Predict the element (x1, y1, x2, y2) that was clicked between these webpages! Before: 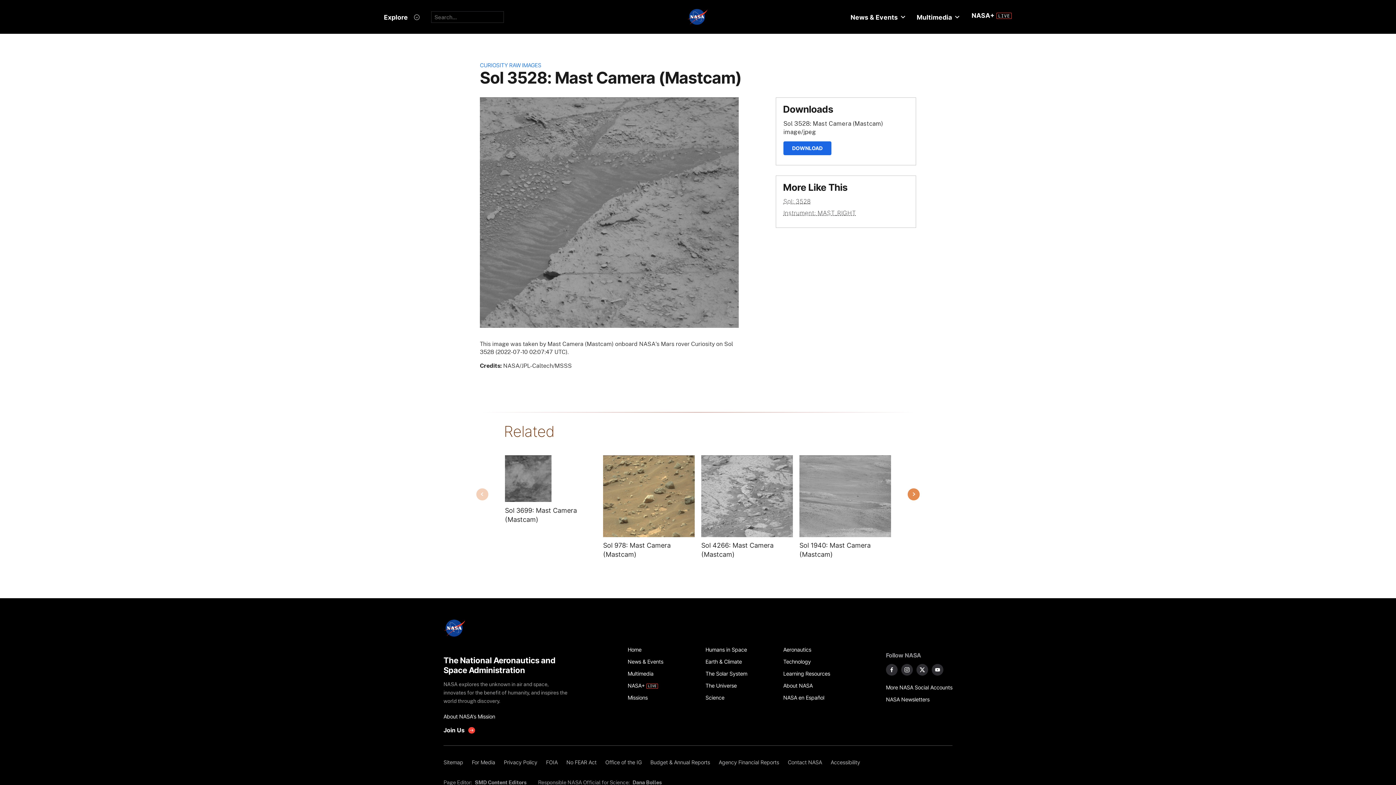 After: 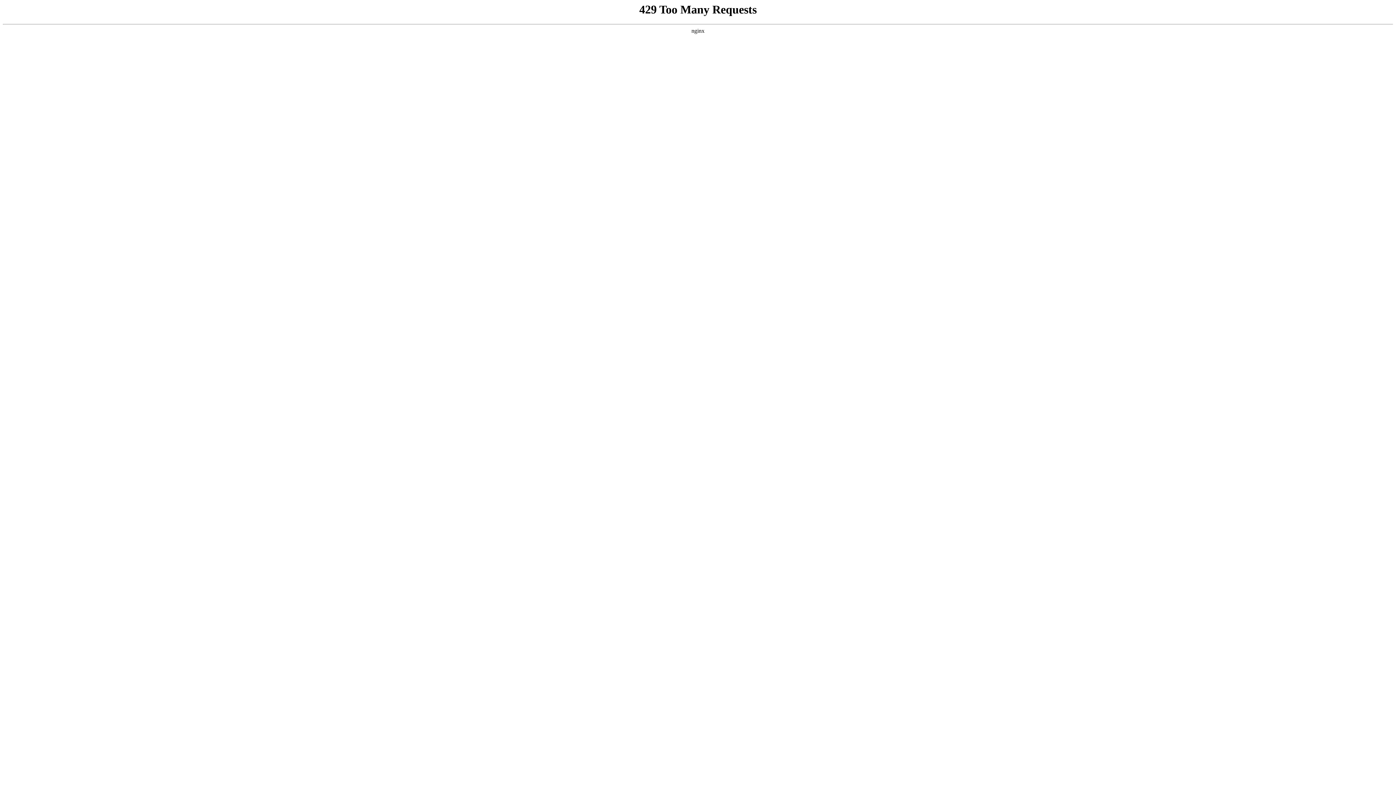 Action: bbox: (541, 756, 562, 768) label: FOIA